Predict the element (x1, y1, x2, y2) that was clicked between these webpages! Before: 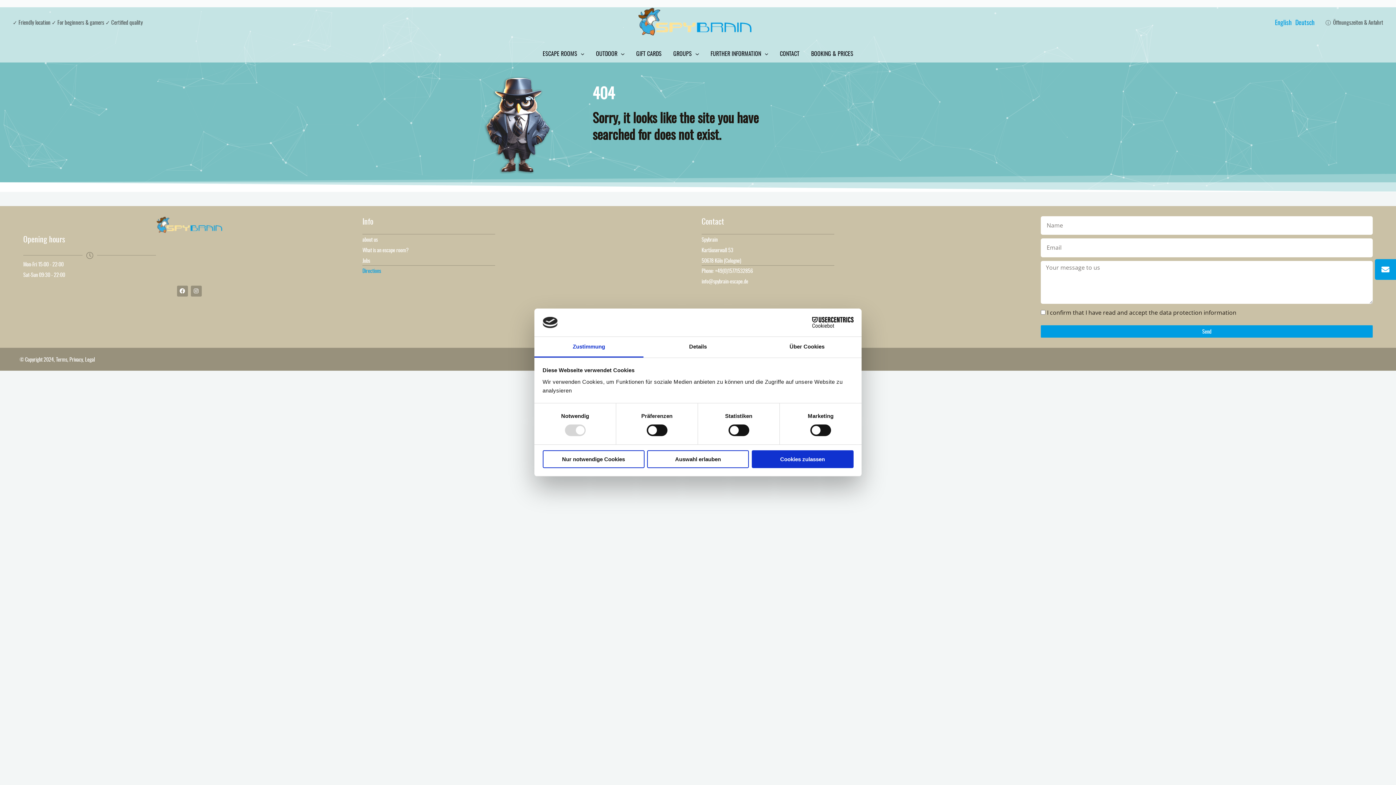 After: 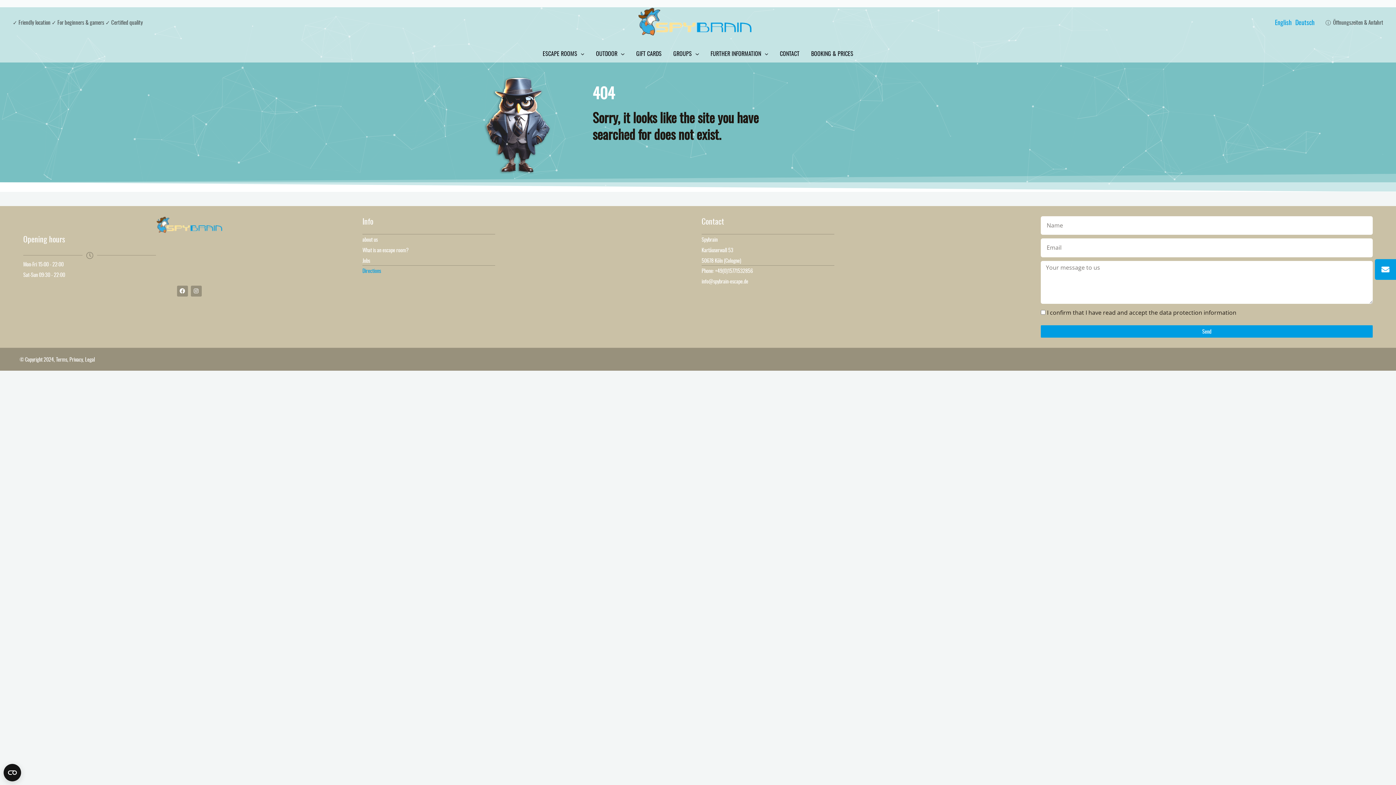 Action: label: Auswahl erlauben bbox: (647, 450, 749, 468)